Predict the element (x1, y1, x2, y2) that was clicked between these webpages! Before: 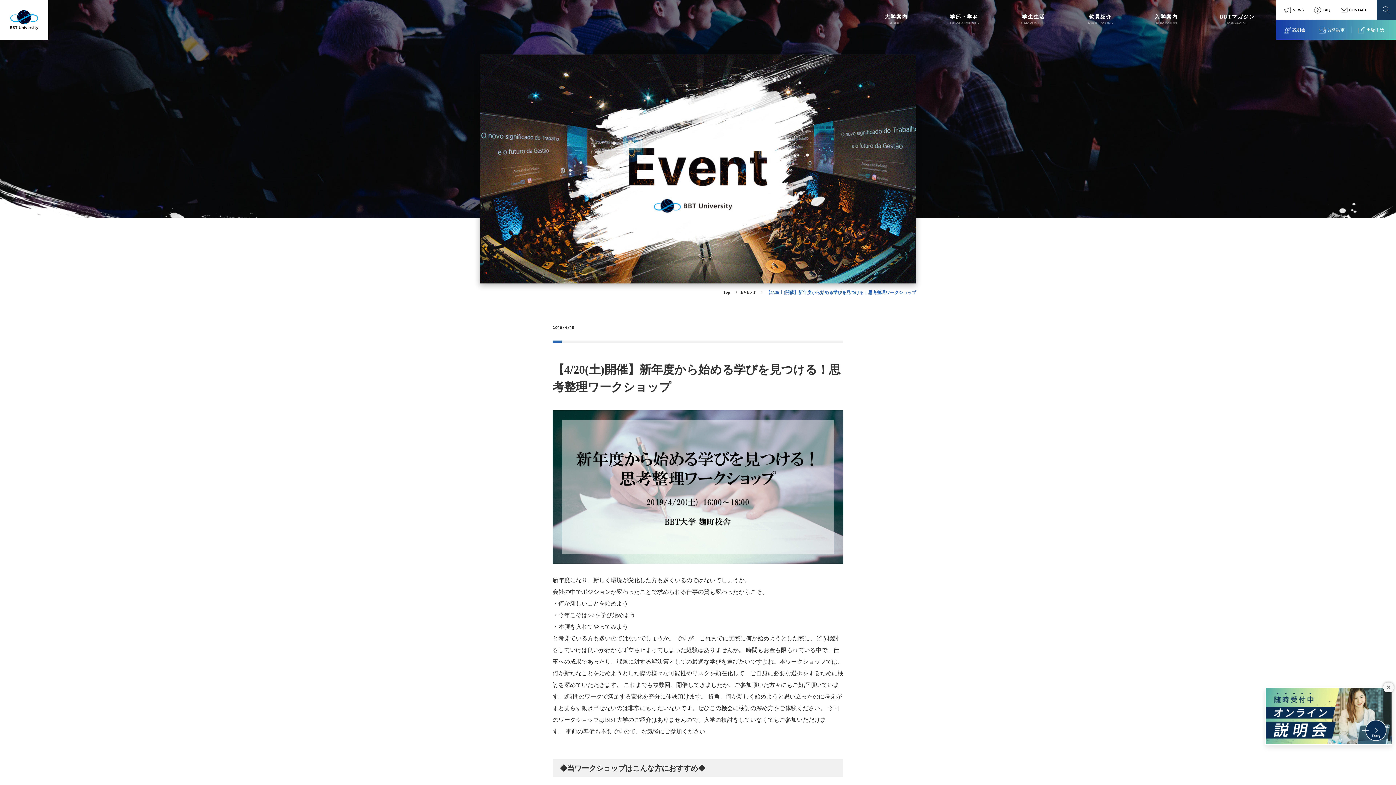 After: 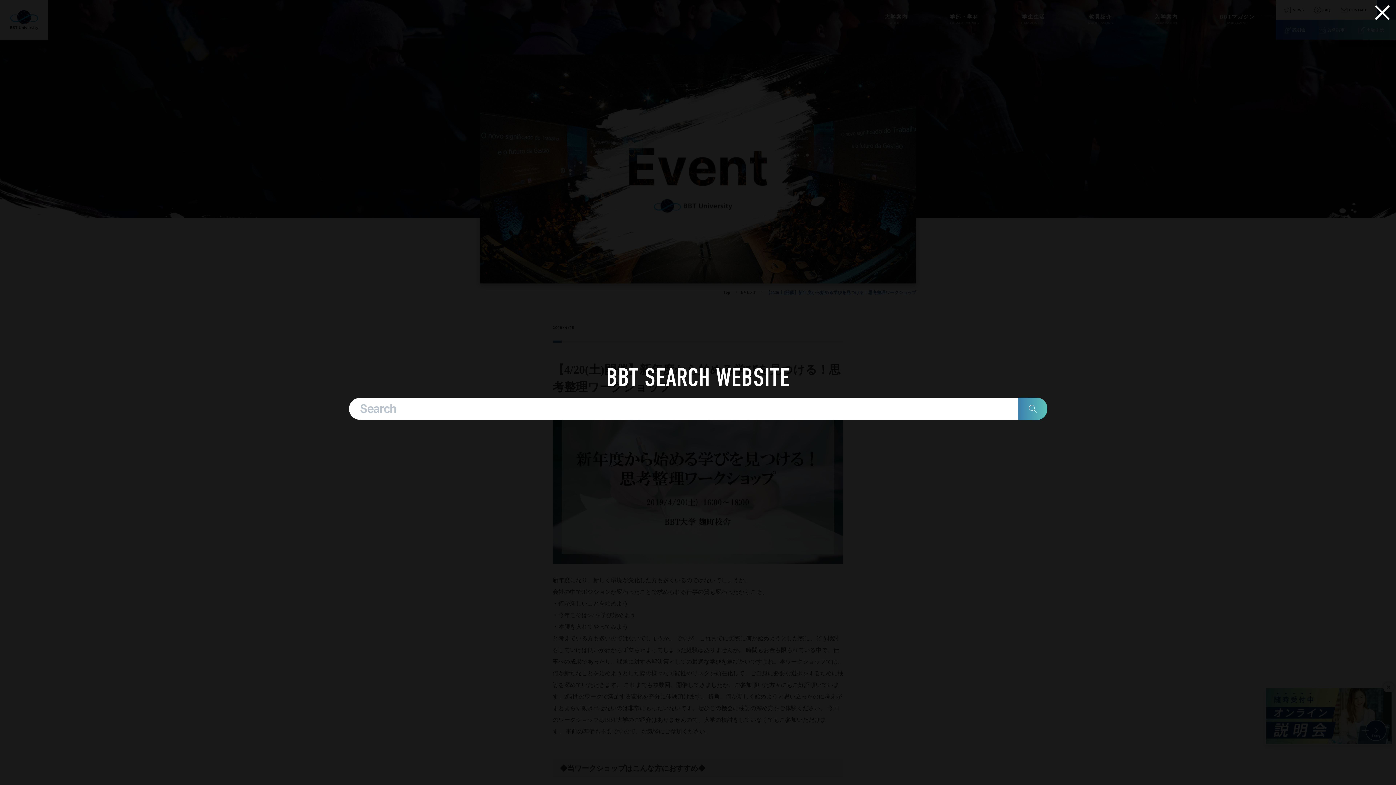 Action: bbox: (1377, 0, 1396, 20)